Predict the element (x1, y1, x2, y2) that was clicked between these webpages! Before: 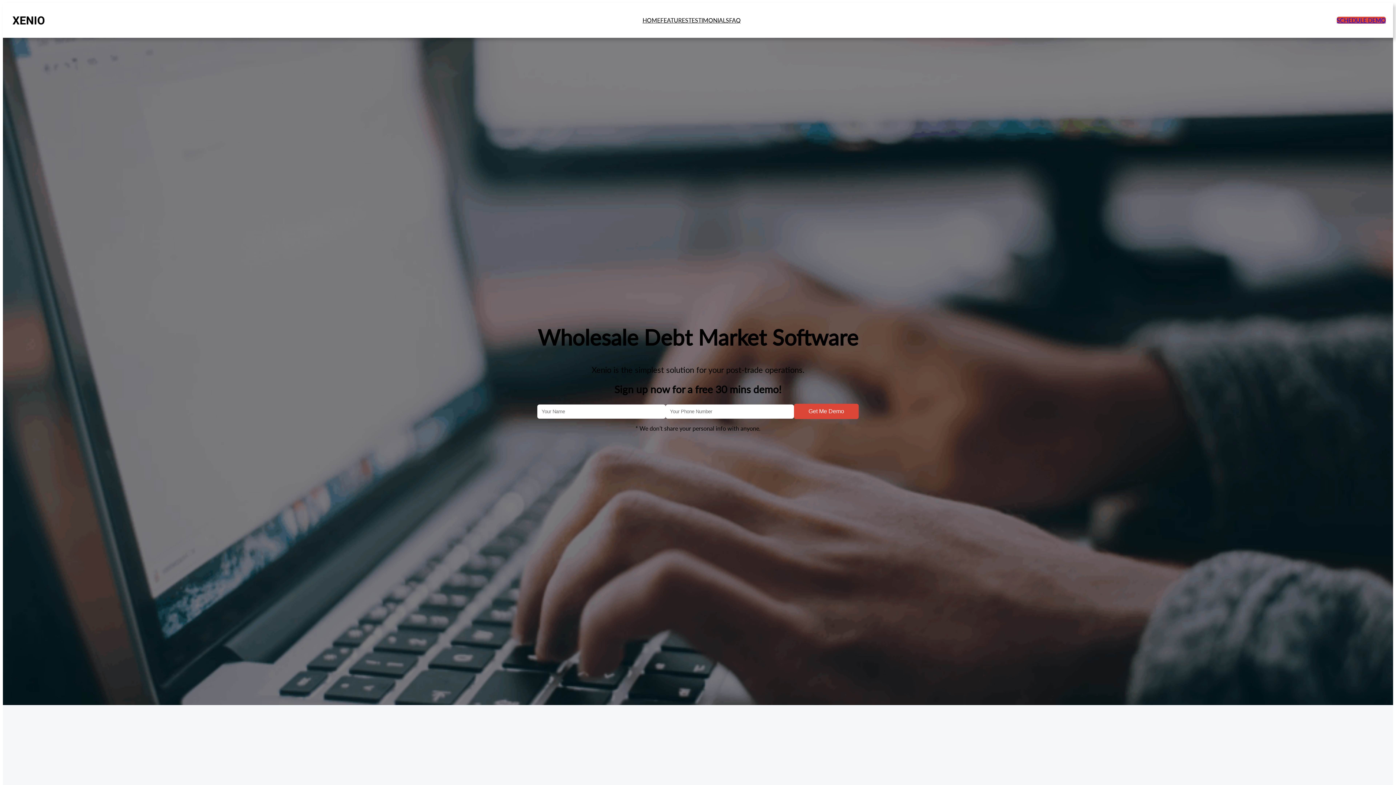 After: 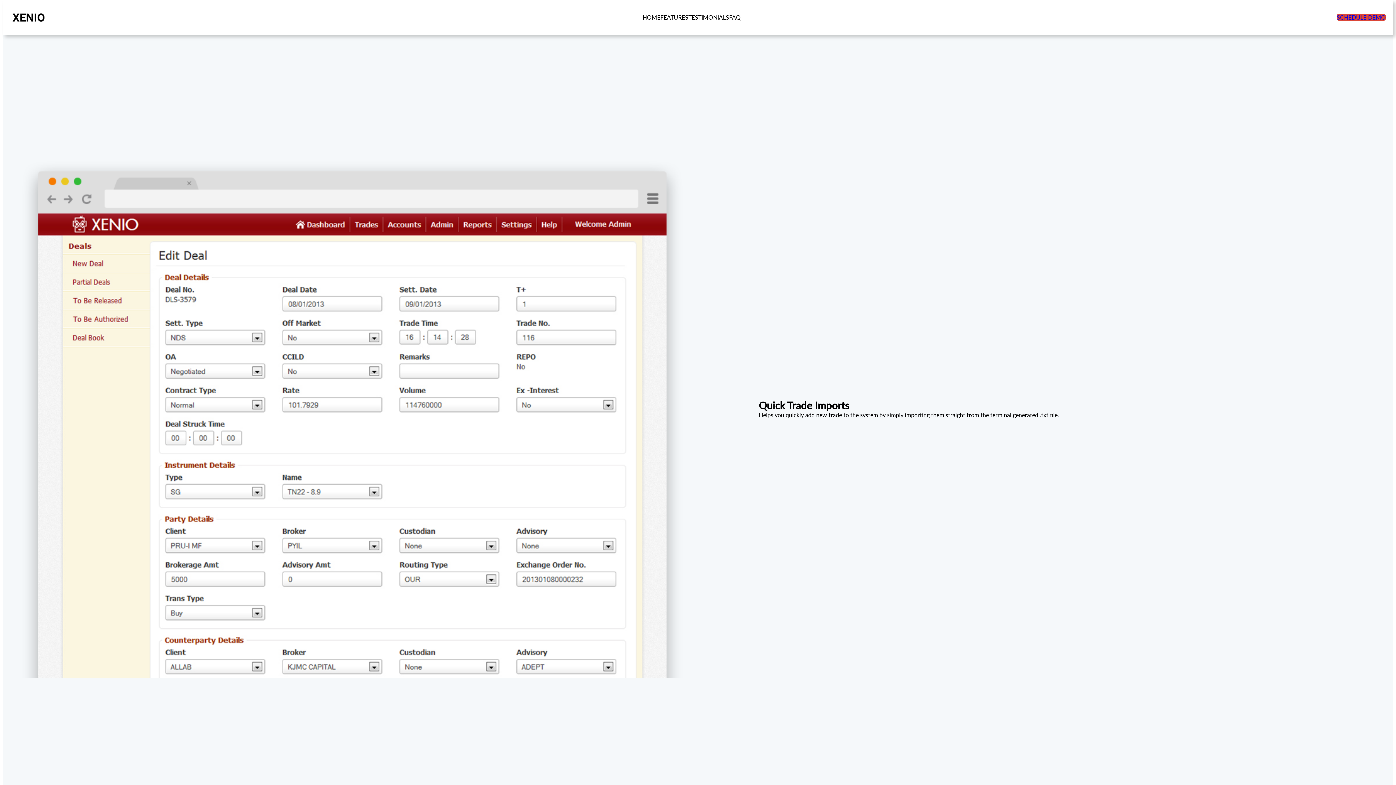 Action: bbox: (660, 15, 688, 24) label: FEATURES